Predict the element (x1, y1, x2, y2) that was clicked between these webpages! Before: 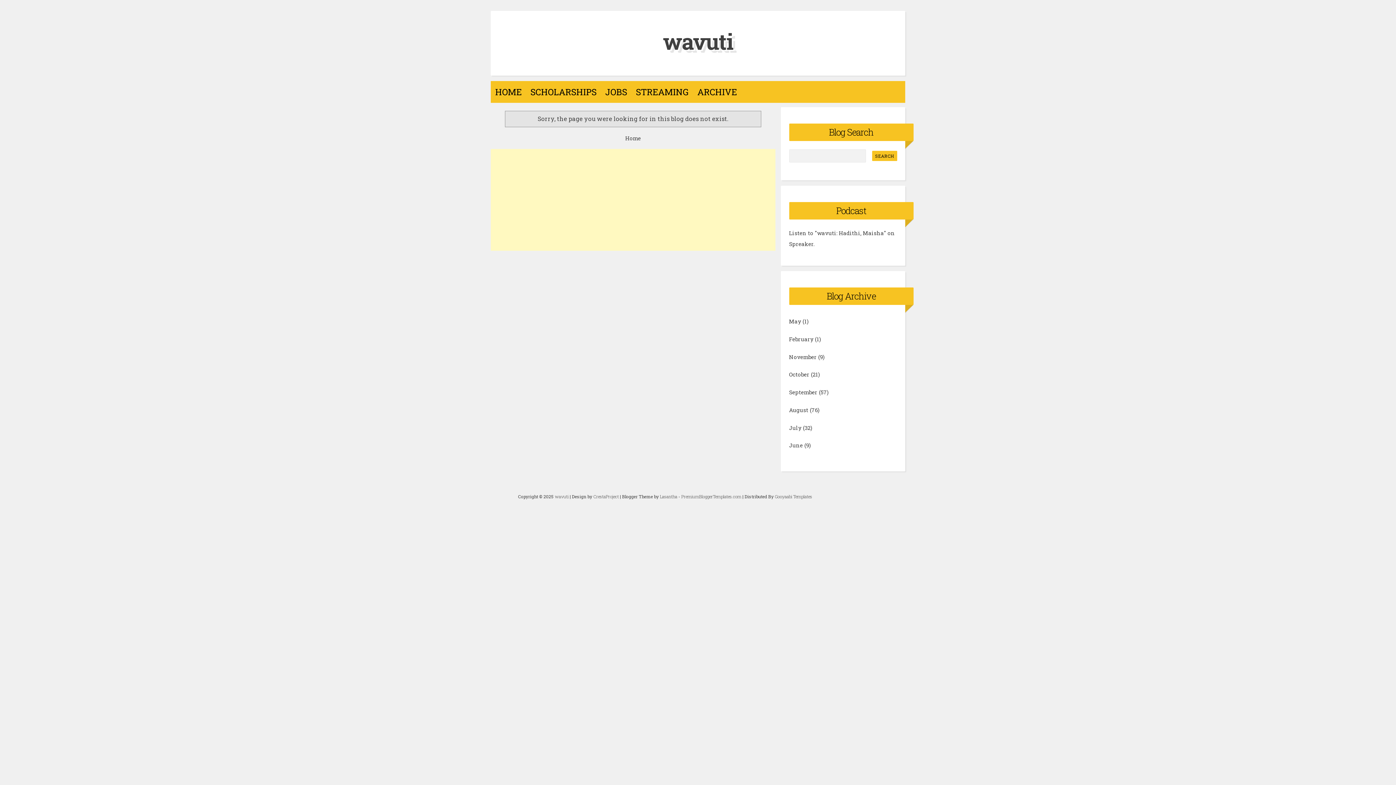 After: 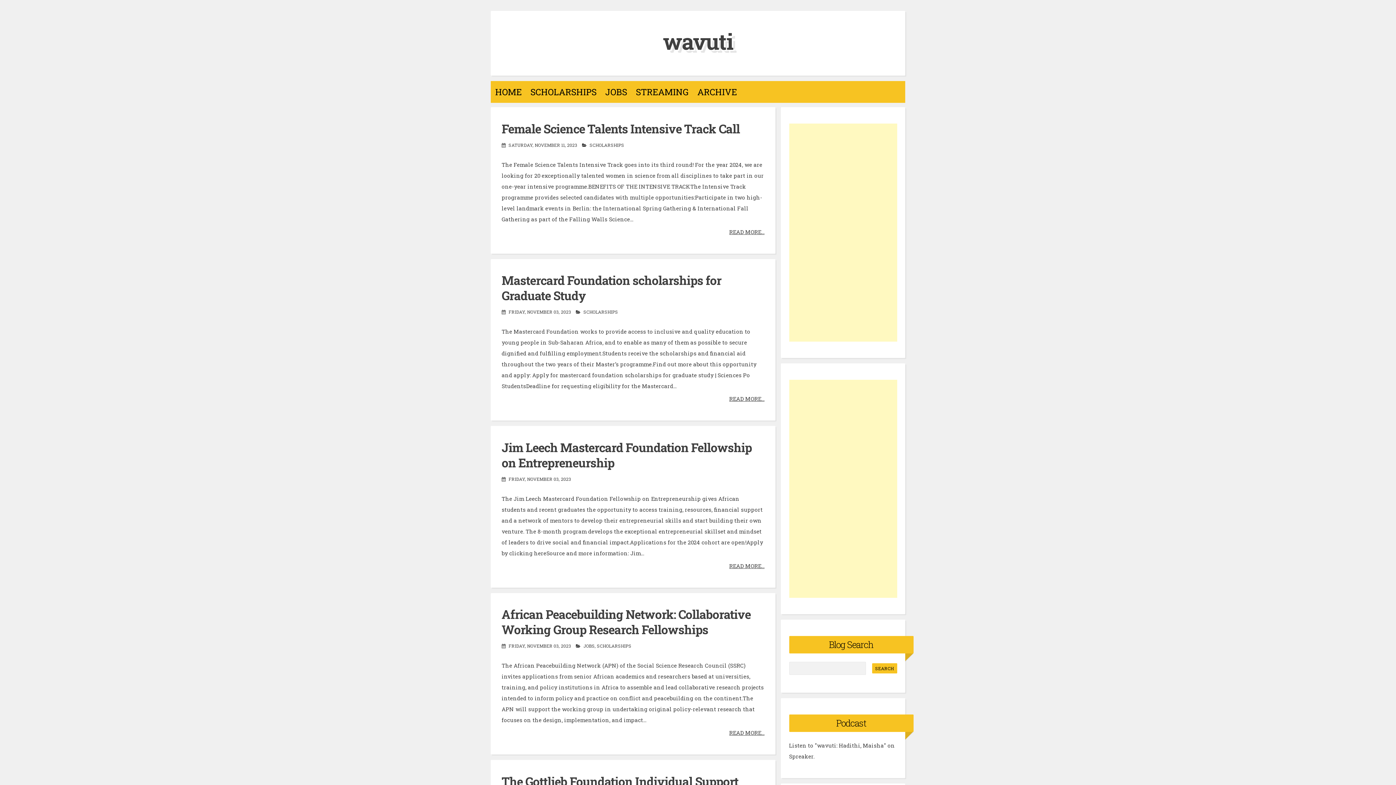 Action: label: November bbox: (789, 353, 816, 360)